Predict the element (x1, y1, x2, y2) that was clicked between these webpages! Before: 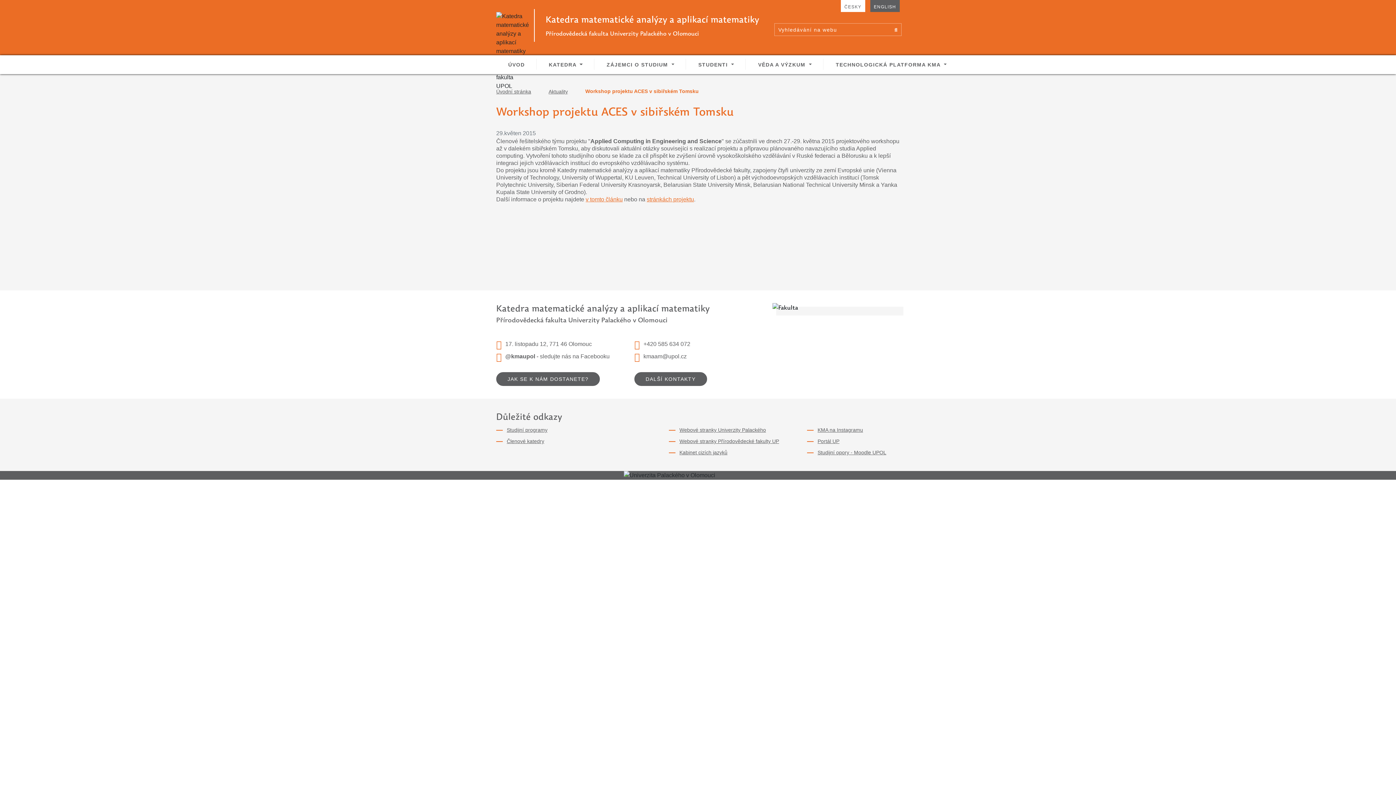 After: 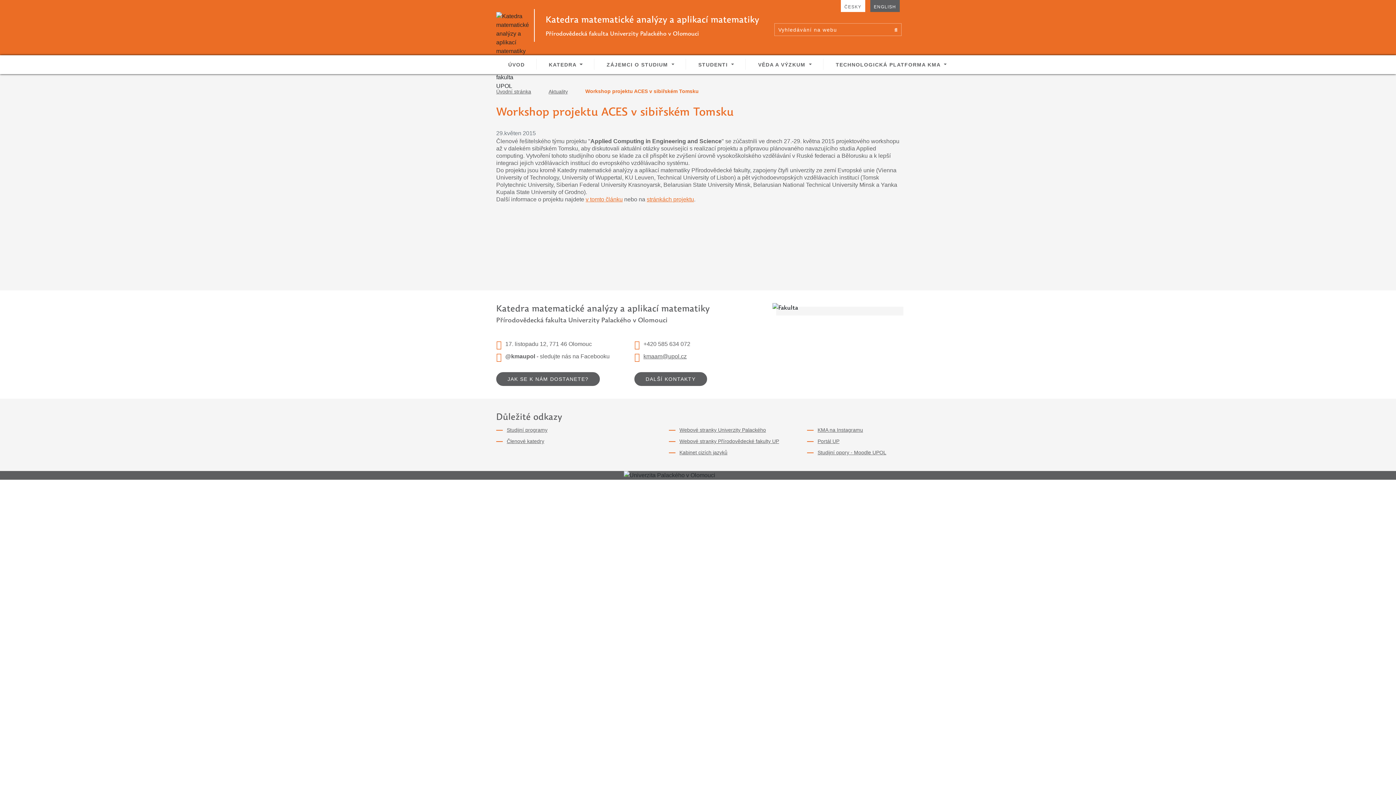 Action: bbox: (634, 353, 686, 359) label: kmaam@upol.cz